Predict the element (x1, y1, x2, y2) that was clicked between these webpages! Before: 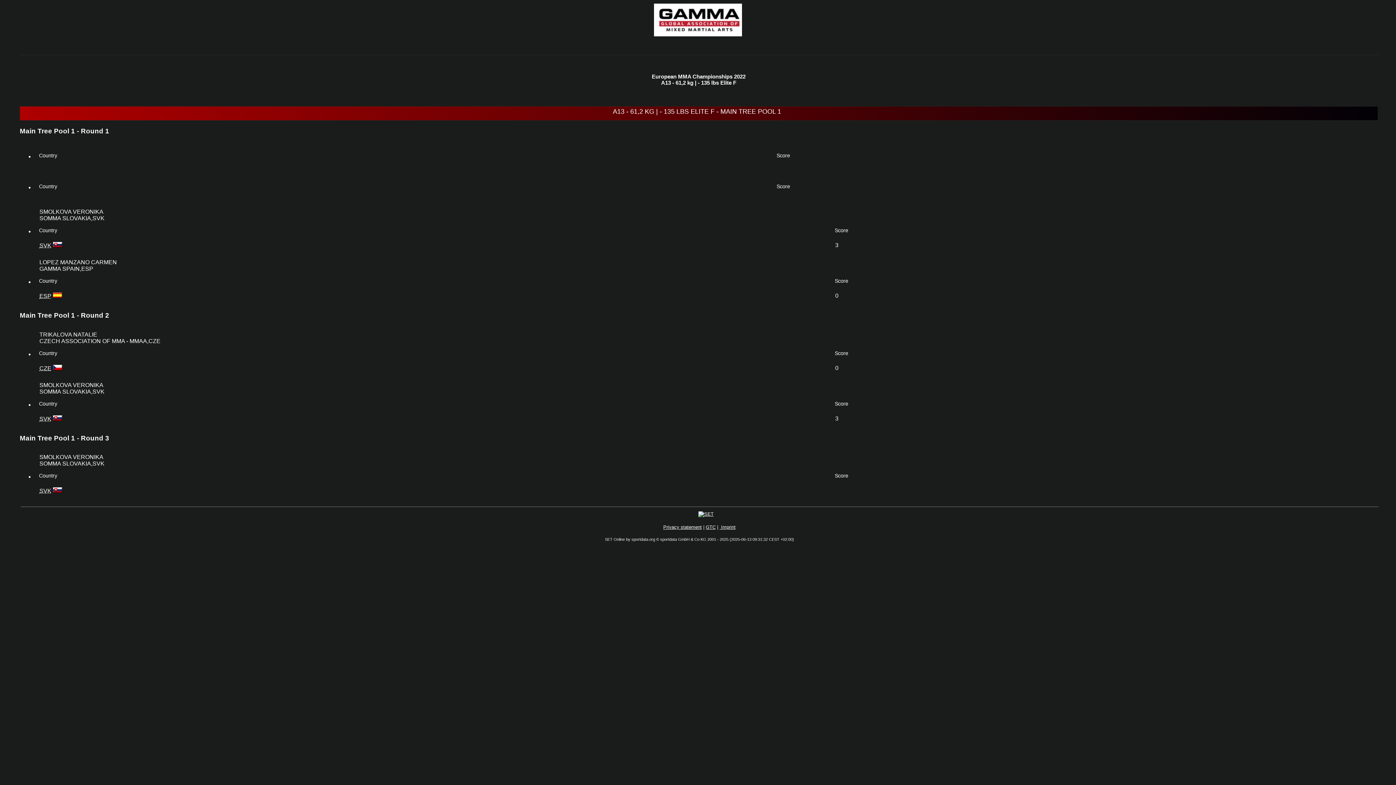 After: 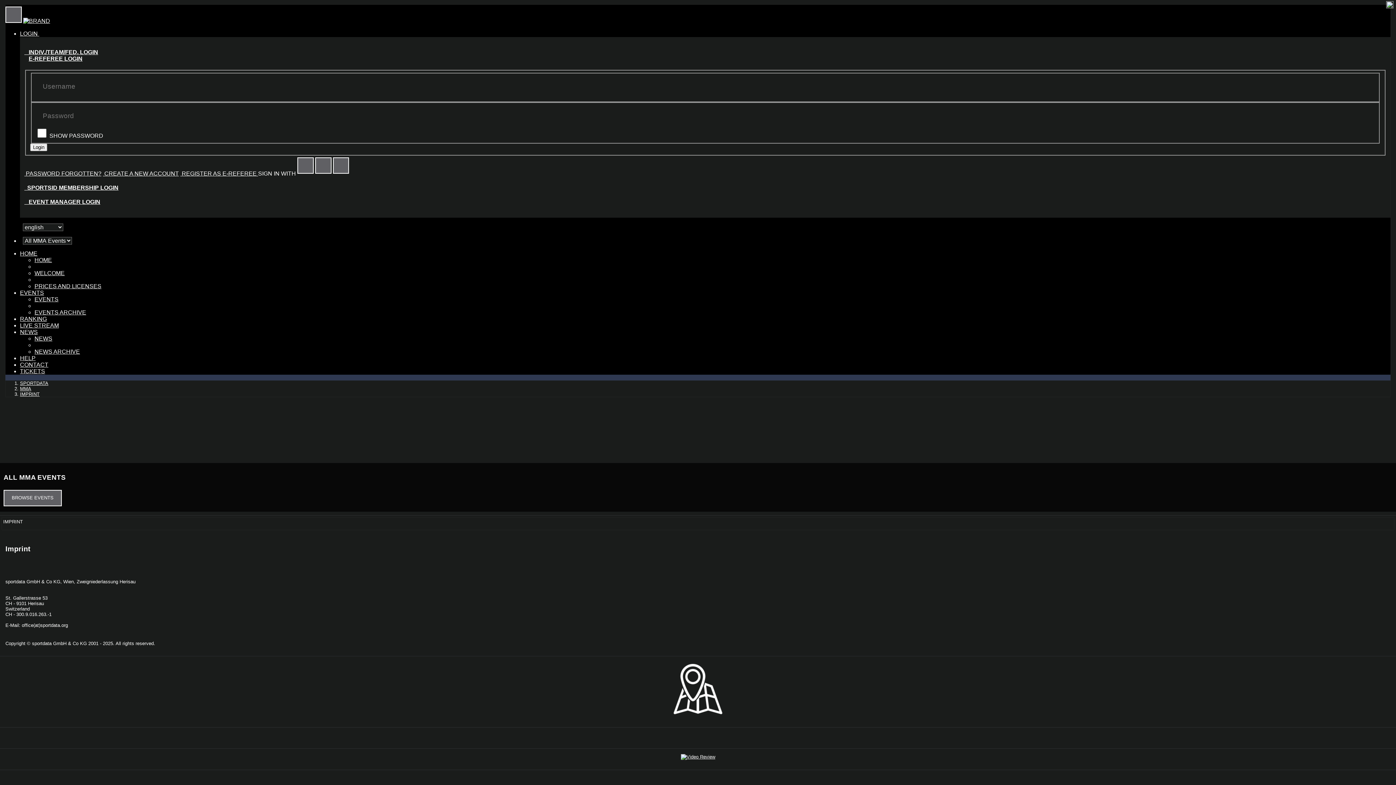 Action: bbox: (719, 524, 735, 530) label:  Imprint